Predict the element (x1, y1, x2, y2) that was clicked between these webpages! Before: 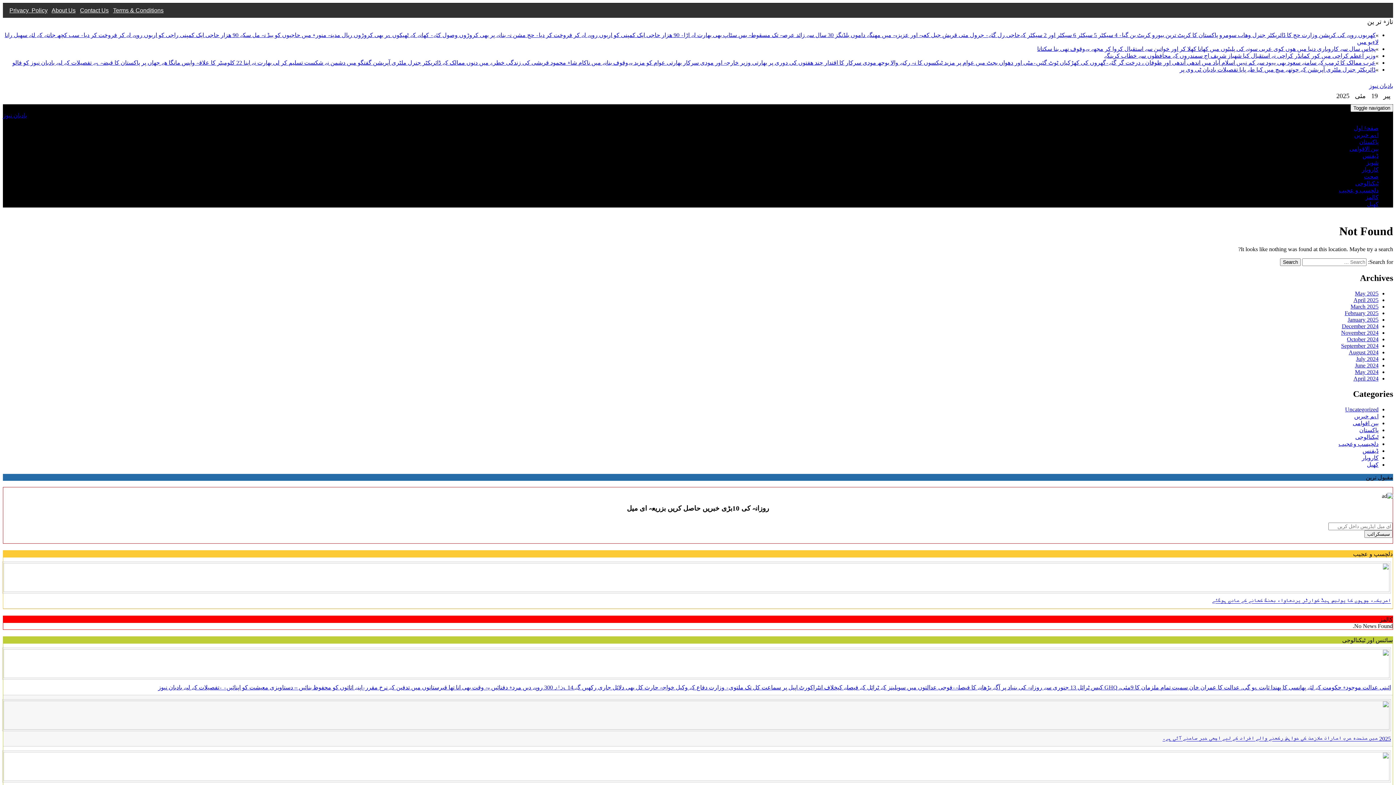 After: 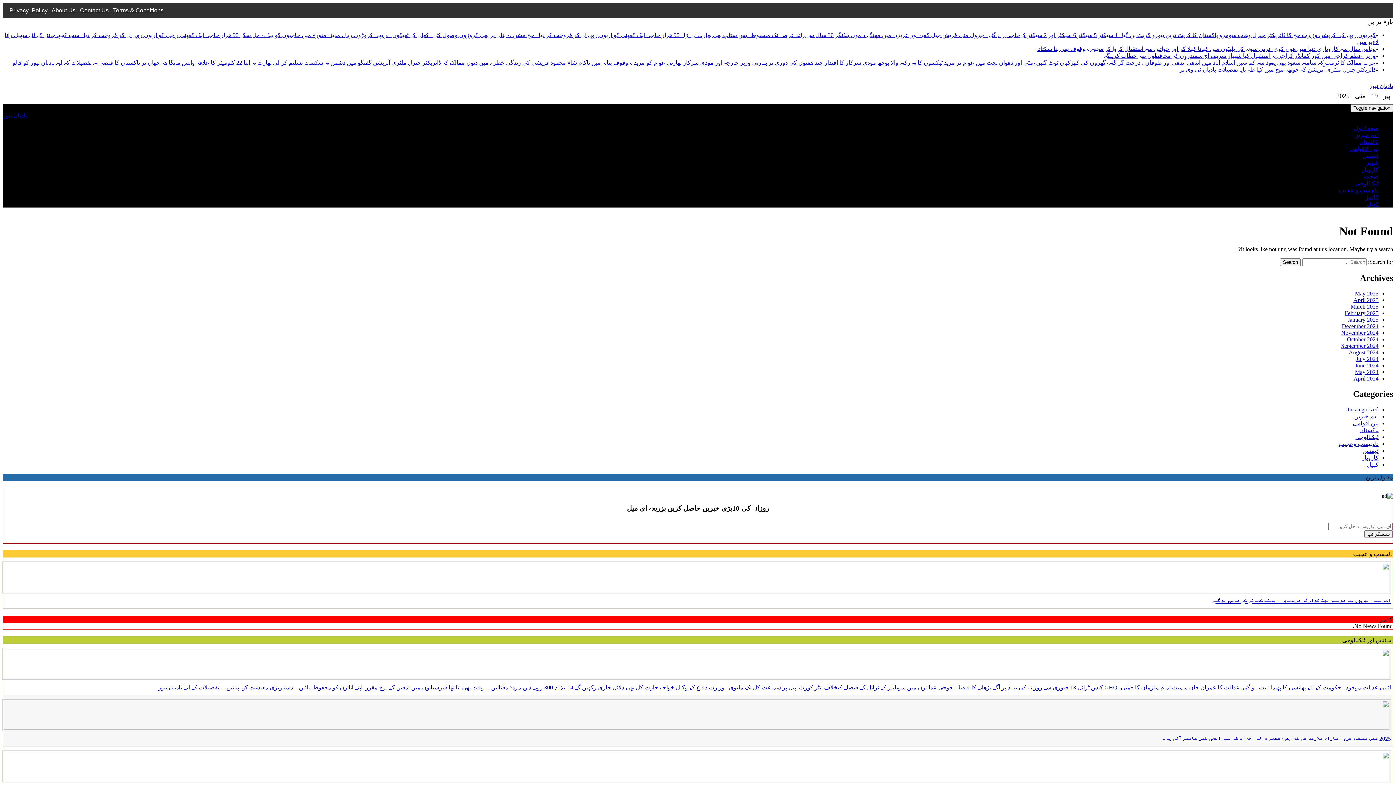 Action: label: Terms & Conditions bbox: (113, 7, 163, 13)